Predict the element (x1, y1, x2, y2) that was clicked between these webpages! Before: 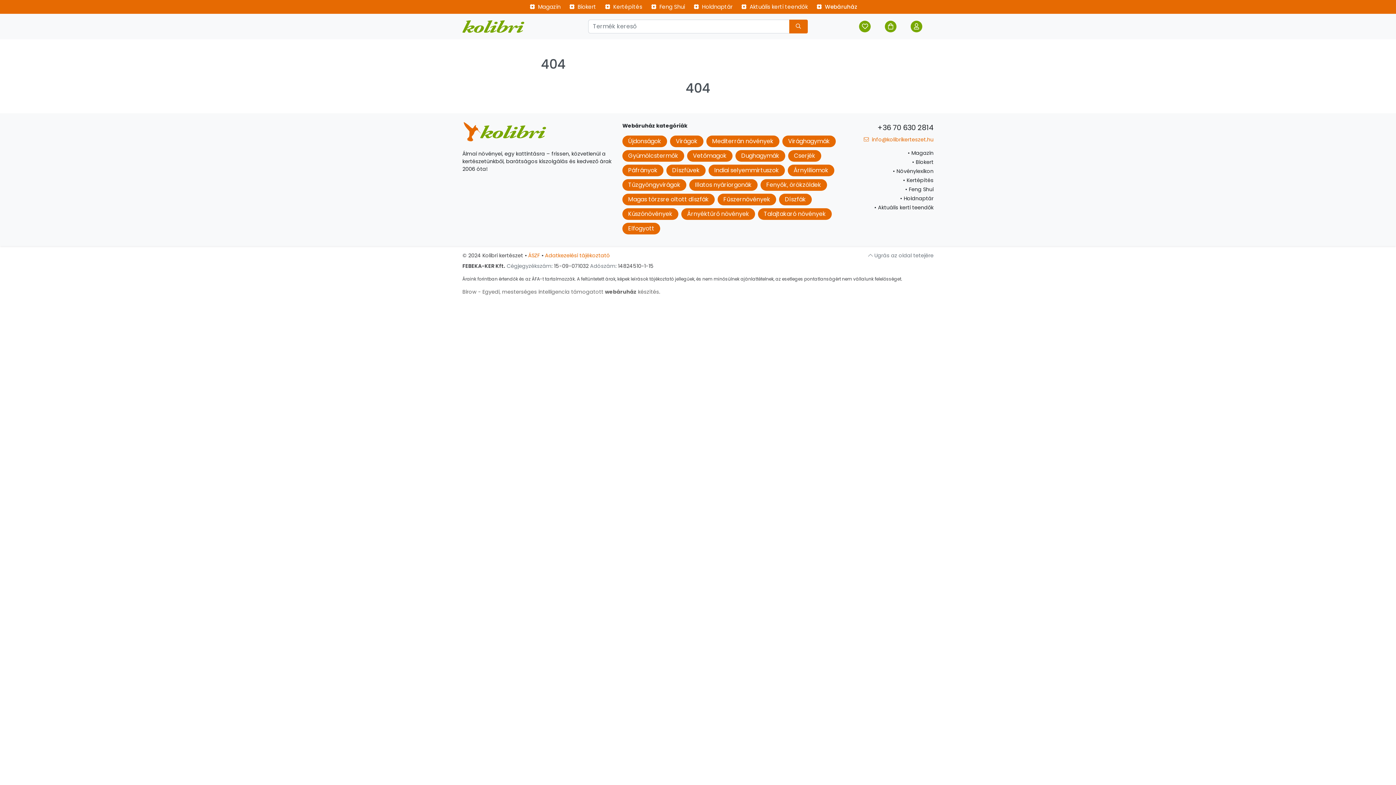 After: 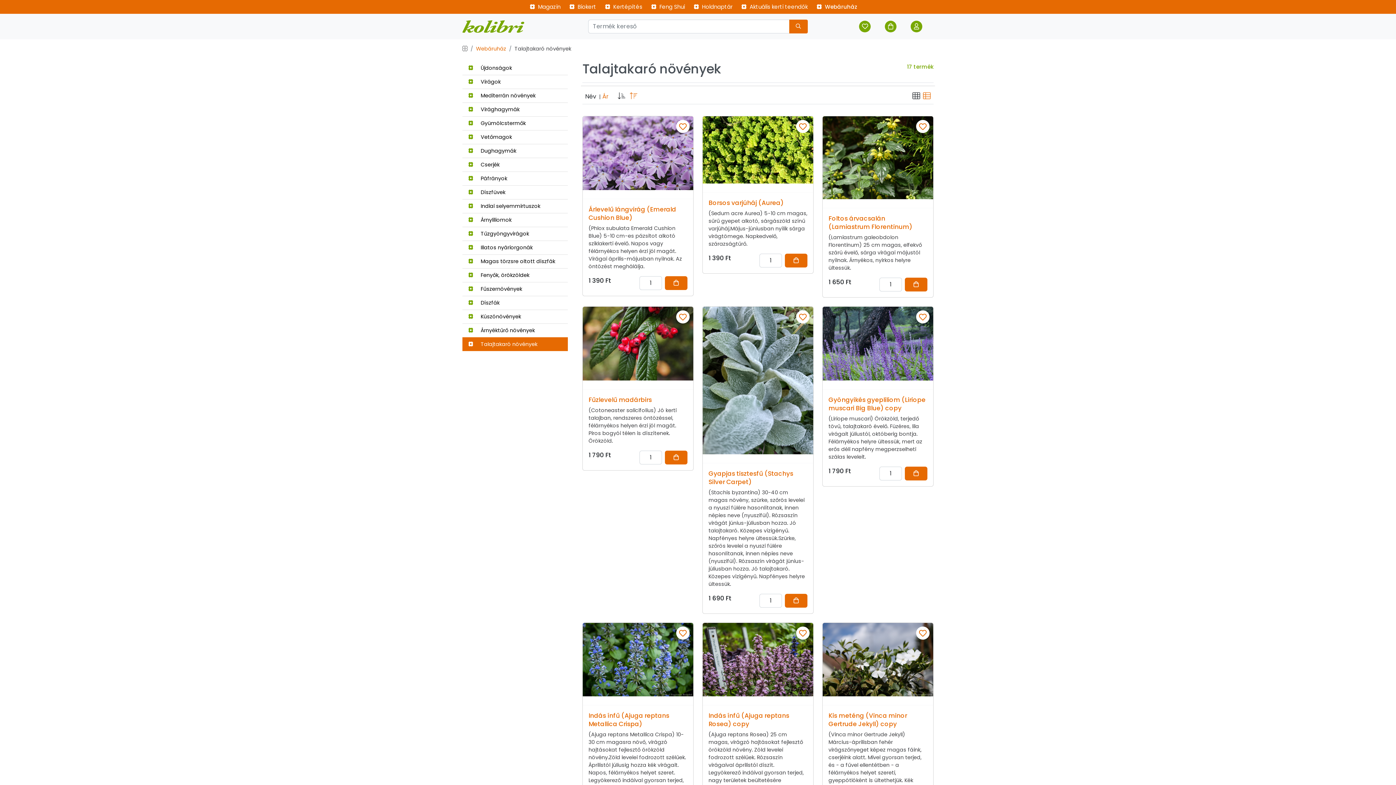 Action: bbox: (764, 209, 826, 218) label: Talajtakaró növények